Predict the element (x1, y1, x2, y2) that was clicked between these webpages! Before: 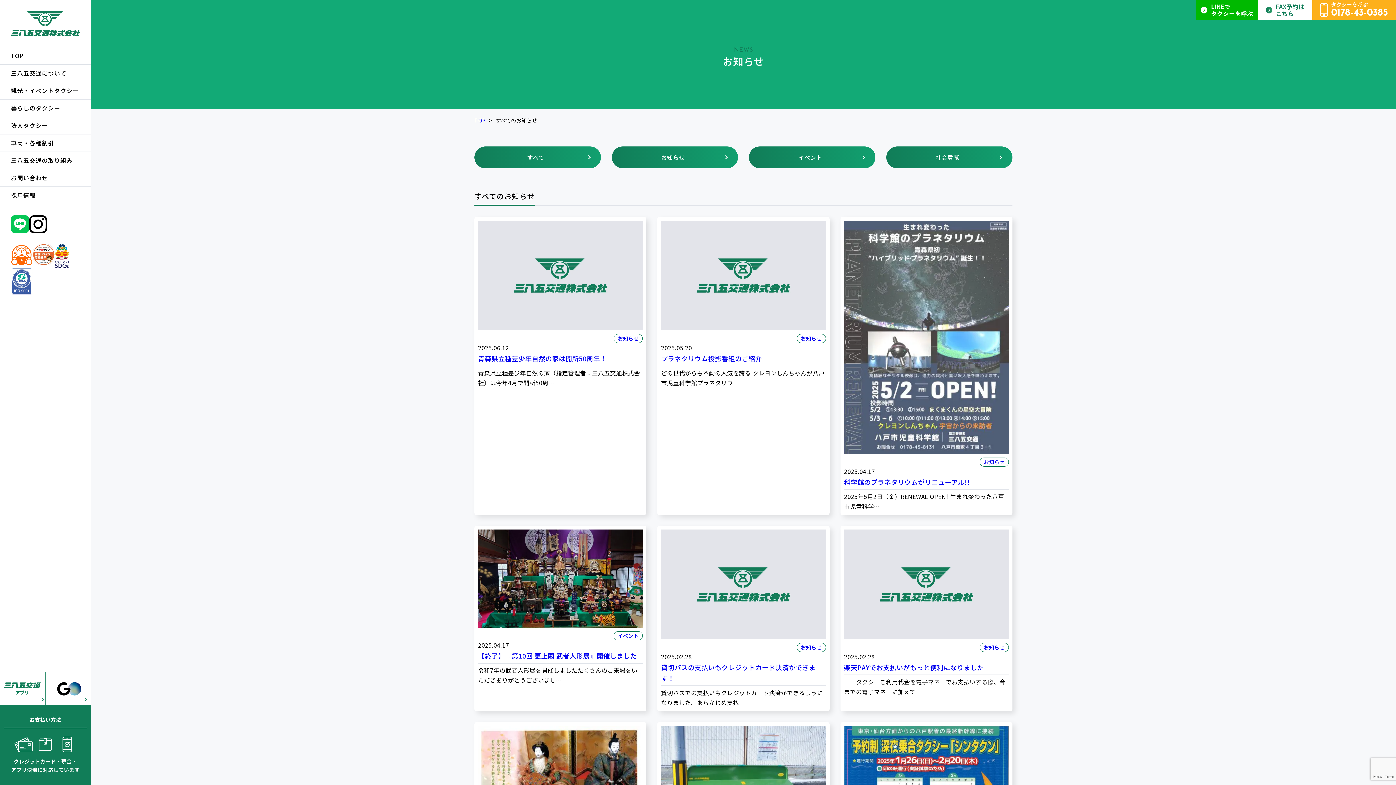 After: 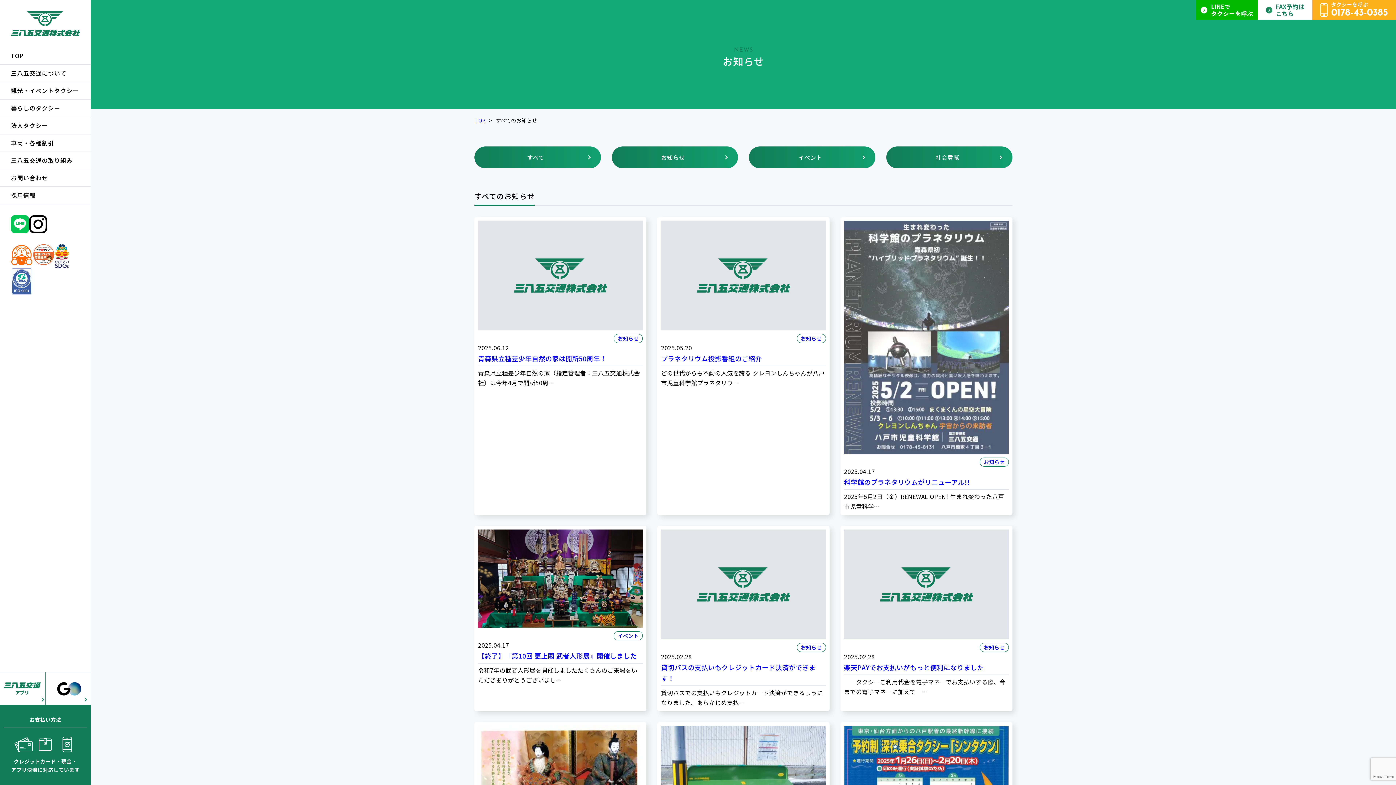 Action: label: すべて bbox: (474, 146, 600, 168)